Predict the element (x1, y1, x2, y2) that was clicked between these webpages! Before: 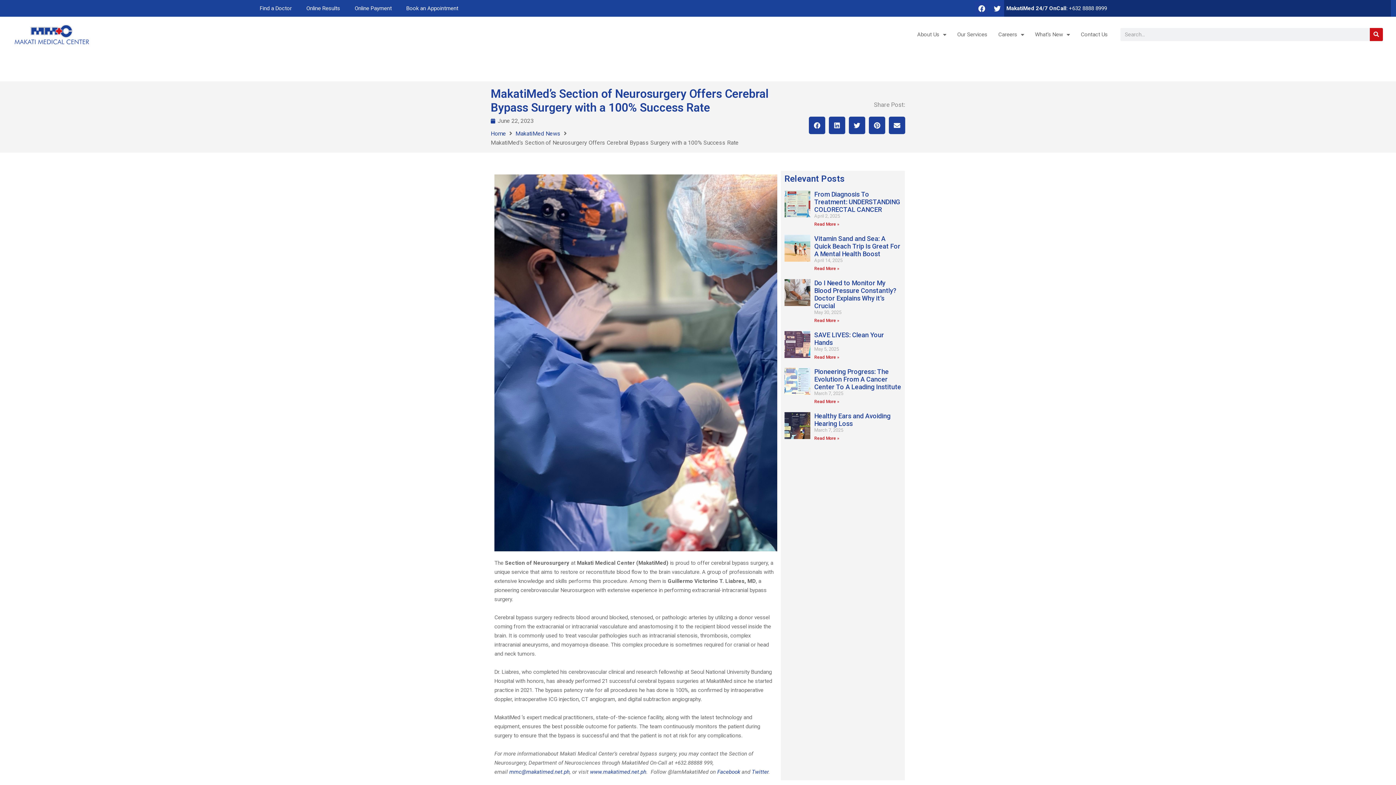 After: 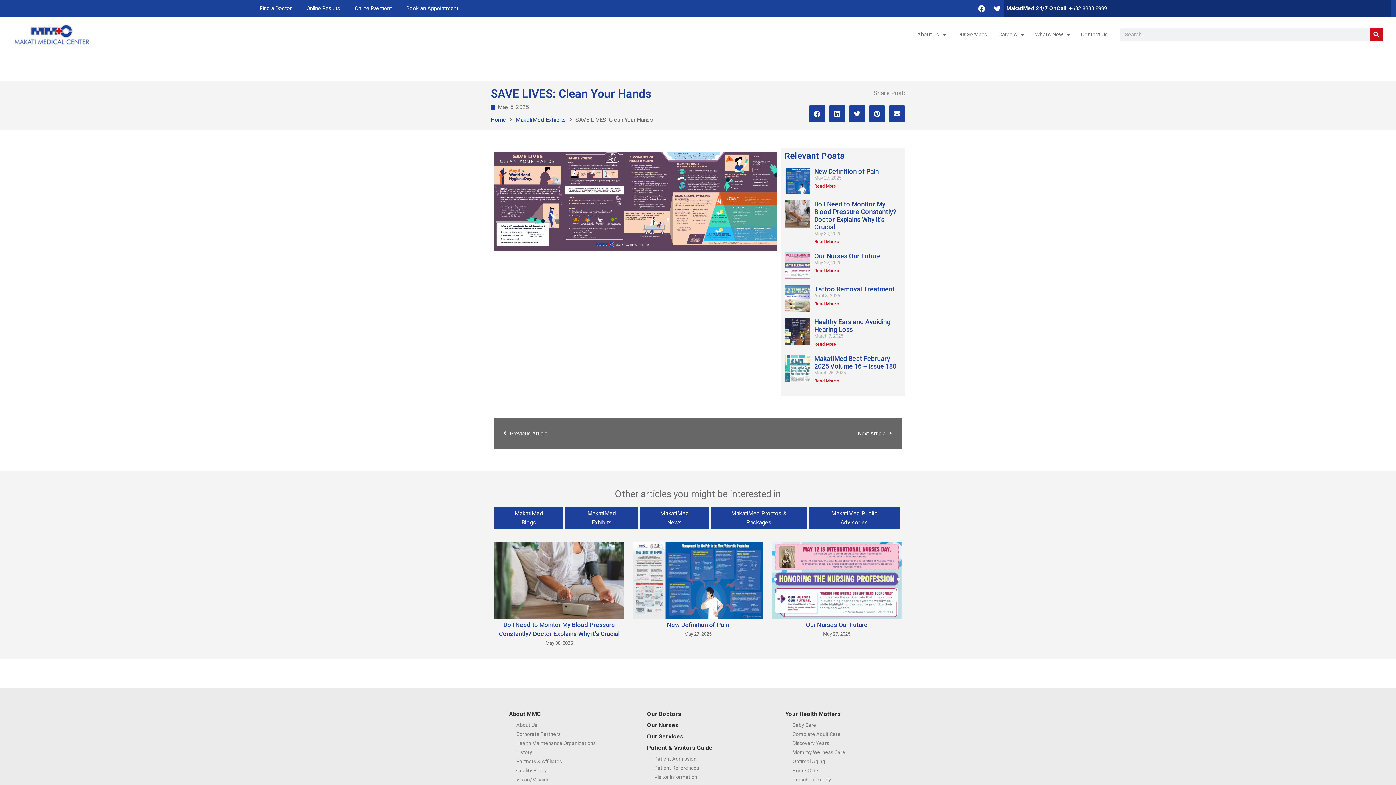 Action: bbox: (784, 331, 810, 362)